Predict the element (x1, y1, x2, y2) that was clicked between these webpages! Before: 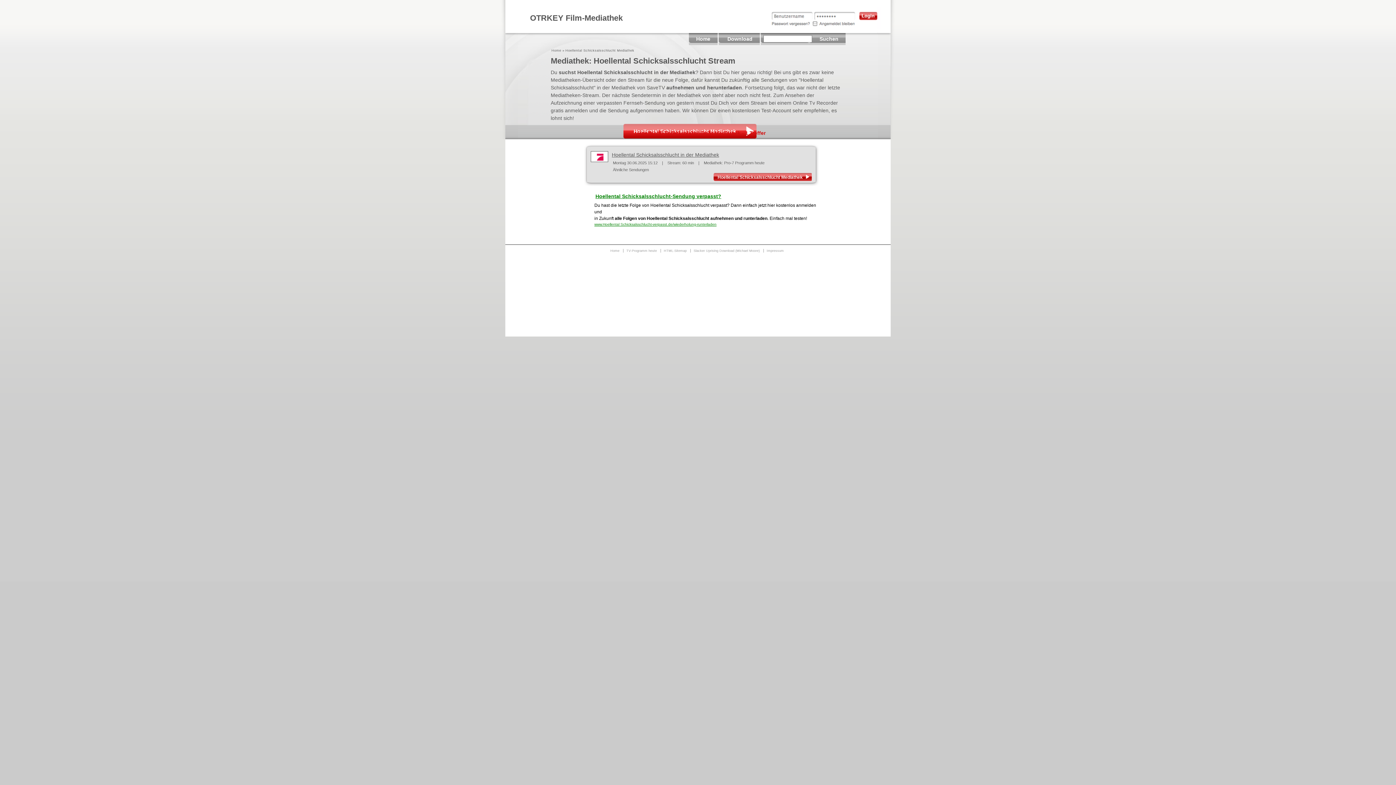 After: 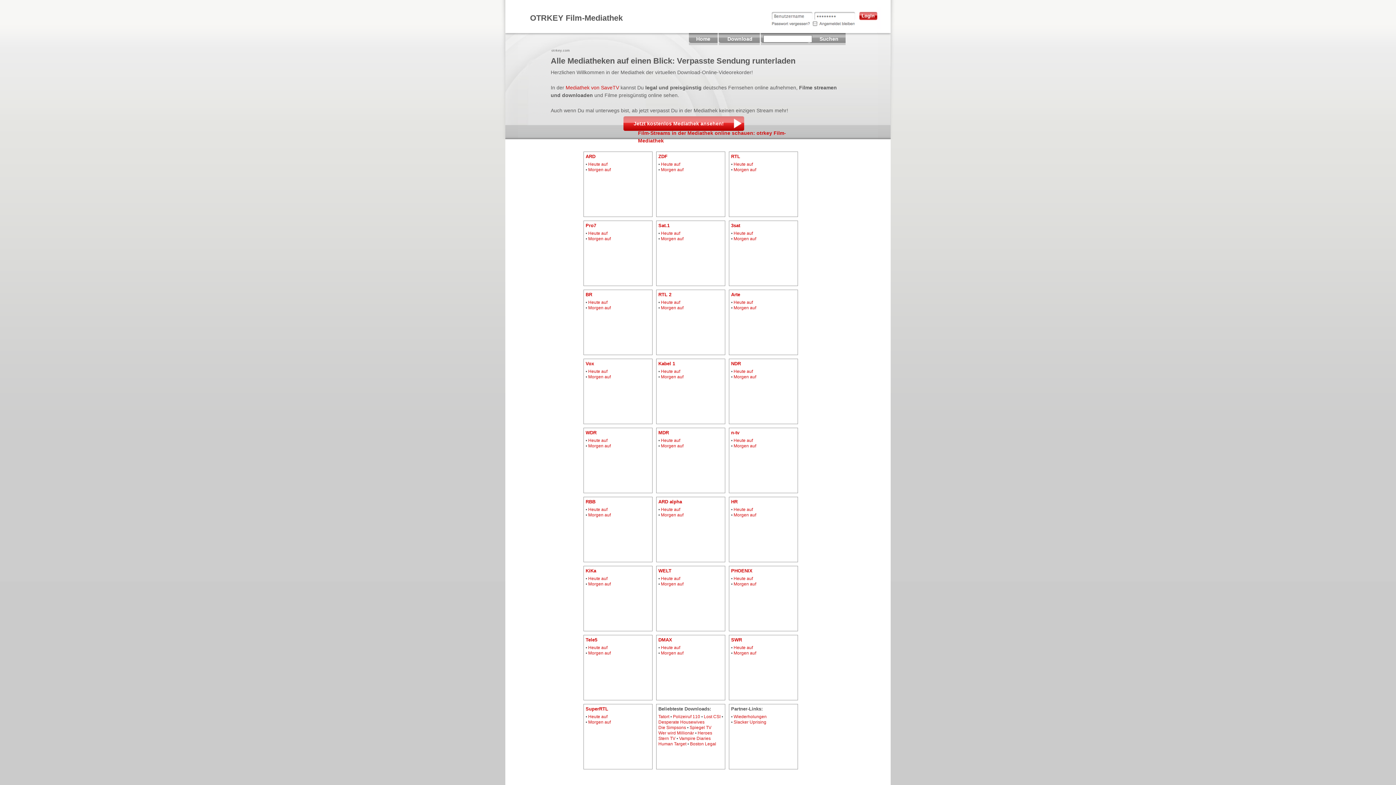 Action: label: Suchen bbox: (812, 33, 845, 44)